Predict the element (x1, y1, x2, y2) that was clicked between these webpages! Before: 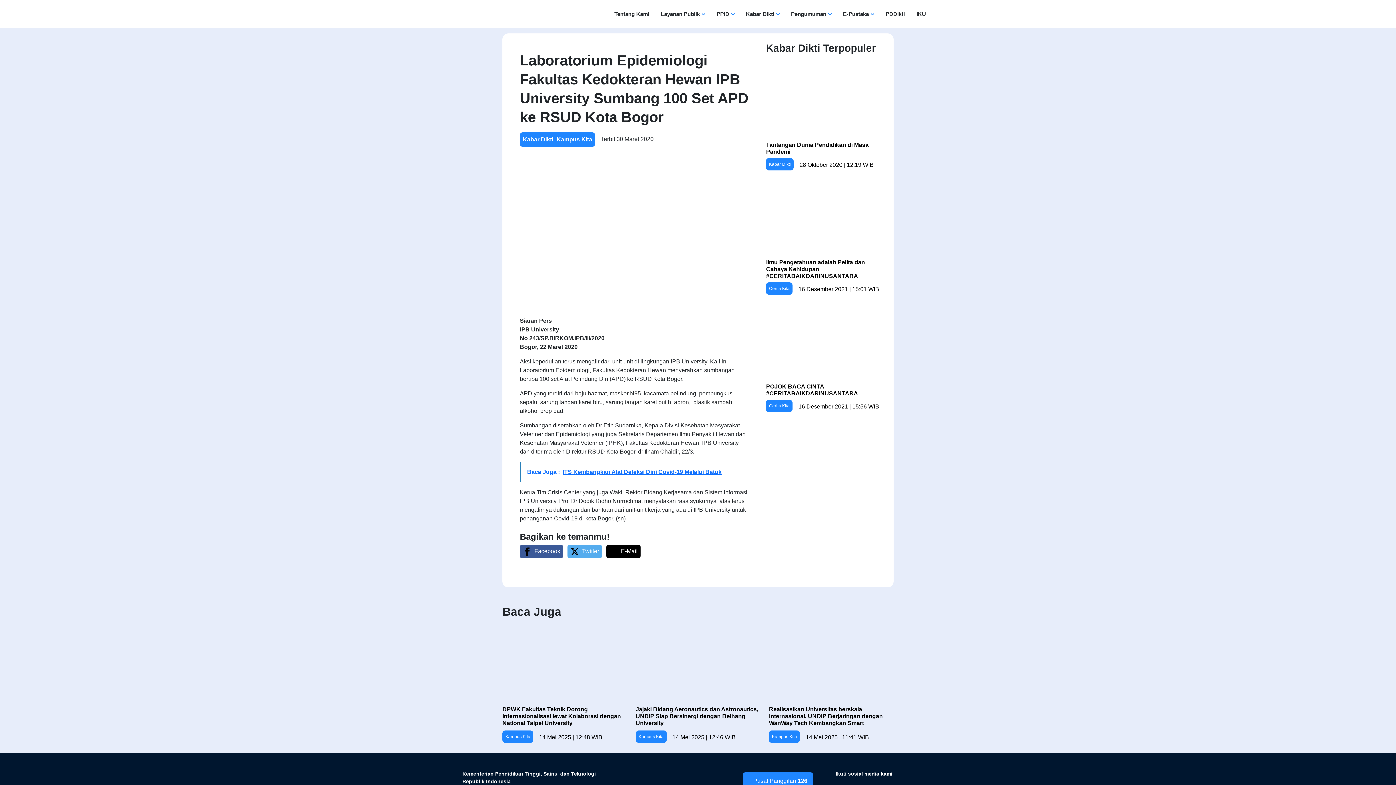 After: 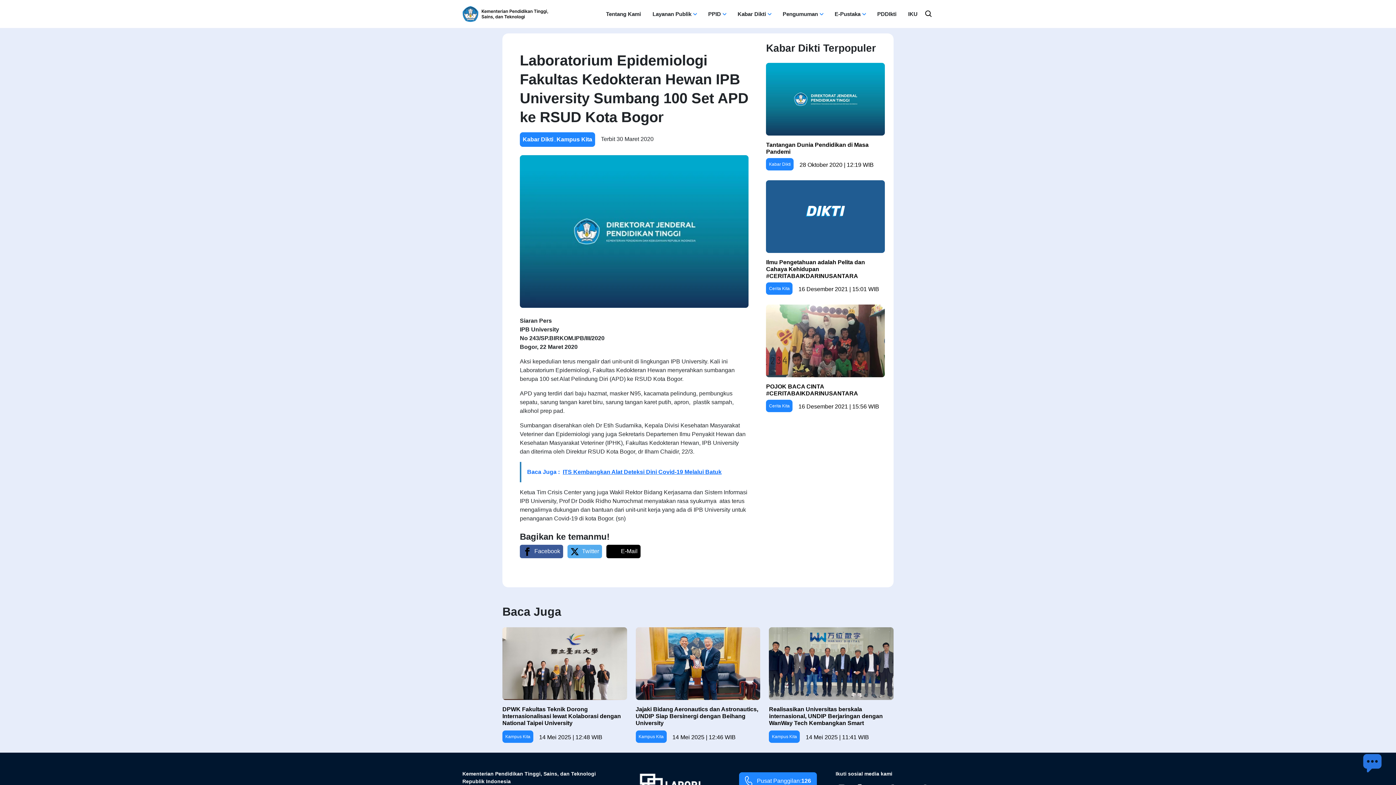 Action: bbox: (606, 545, 640, 558) label: E-Mail